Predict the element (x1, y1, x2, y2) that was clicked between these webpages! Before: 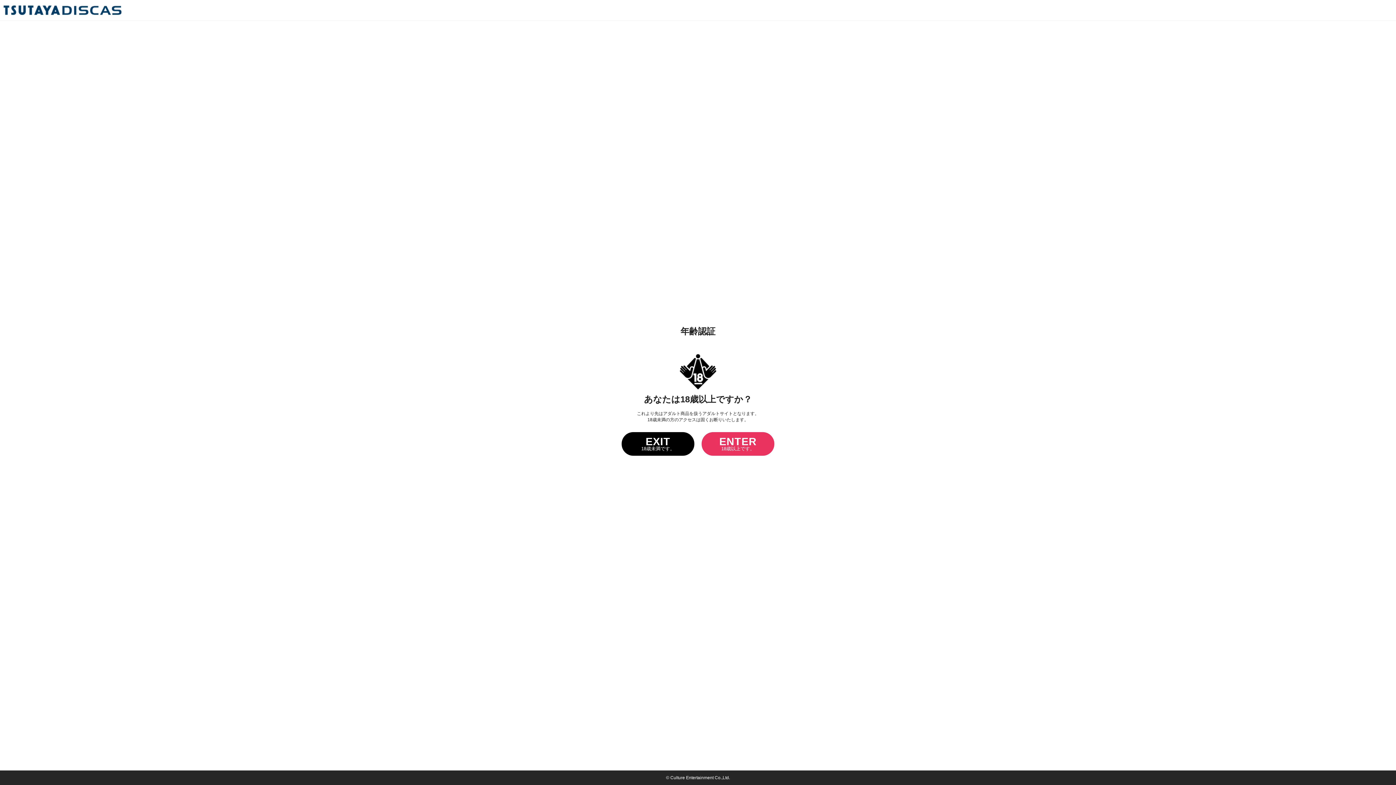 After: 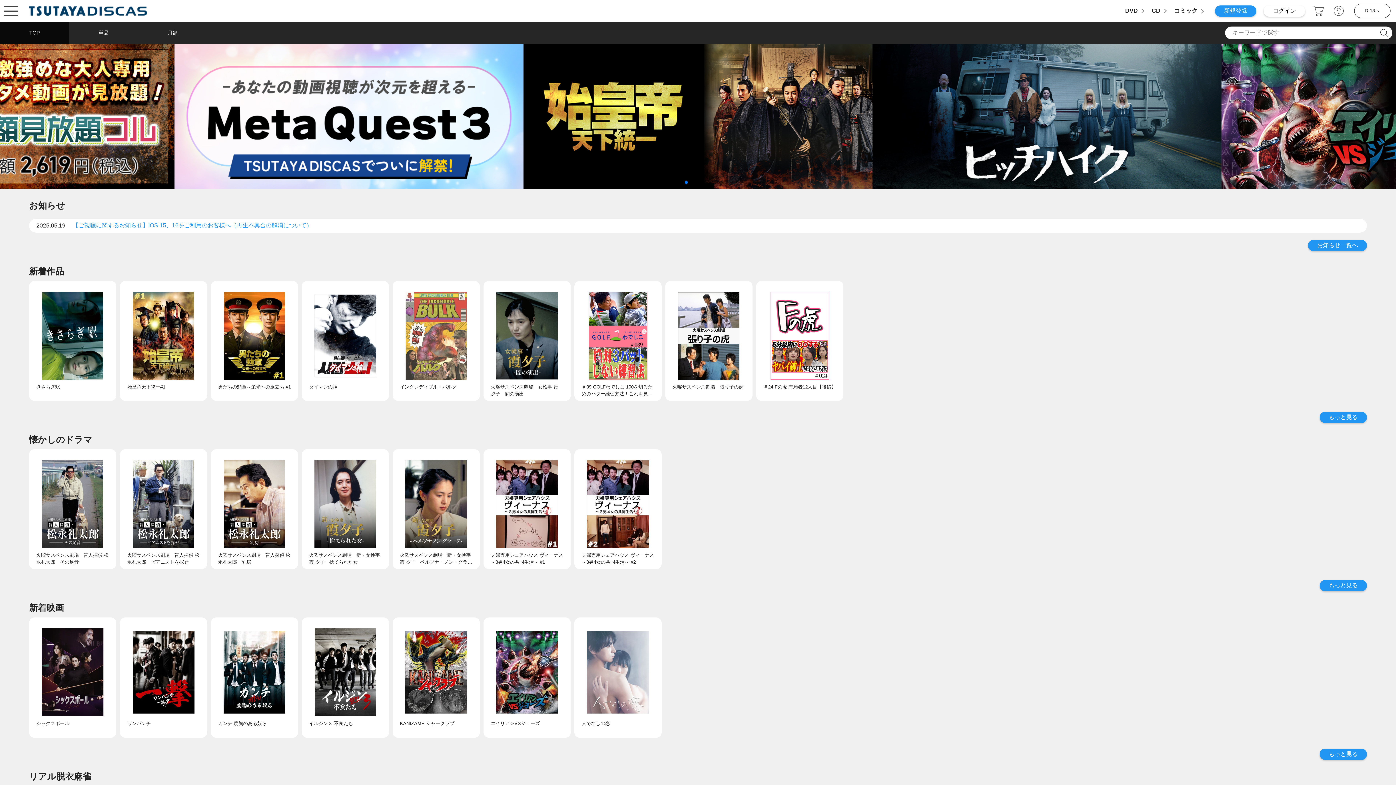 Action: label: EXIT
18歳未満です。 bbox: (621, 432, 694, 456)